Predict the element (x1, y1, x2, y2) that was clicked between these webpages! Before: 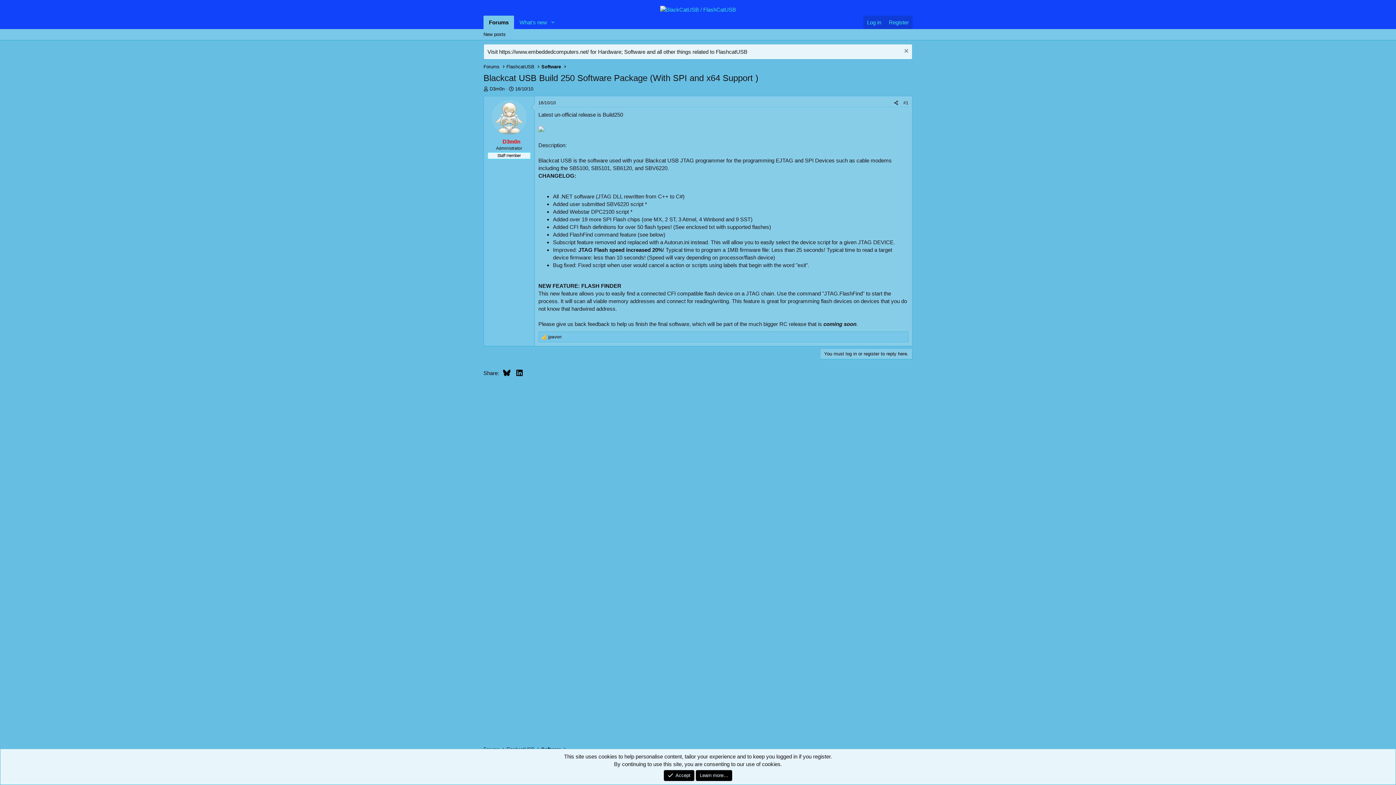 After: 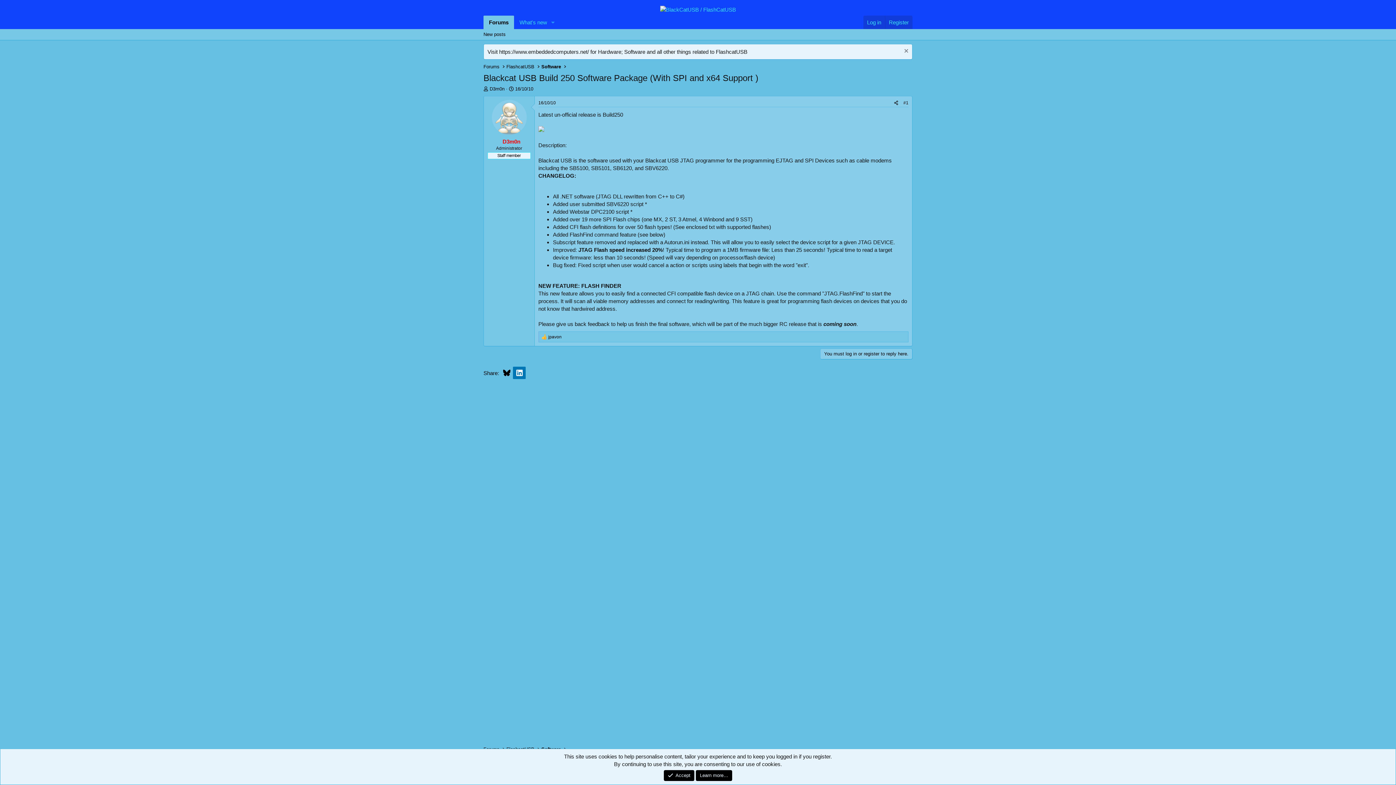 Action: bbox: (513, 366, 525, 379) label: LinkedIn